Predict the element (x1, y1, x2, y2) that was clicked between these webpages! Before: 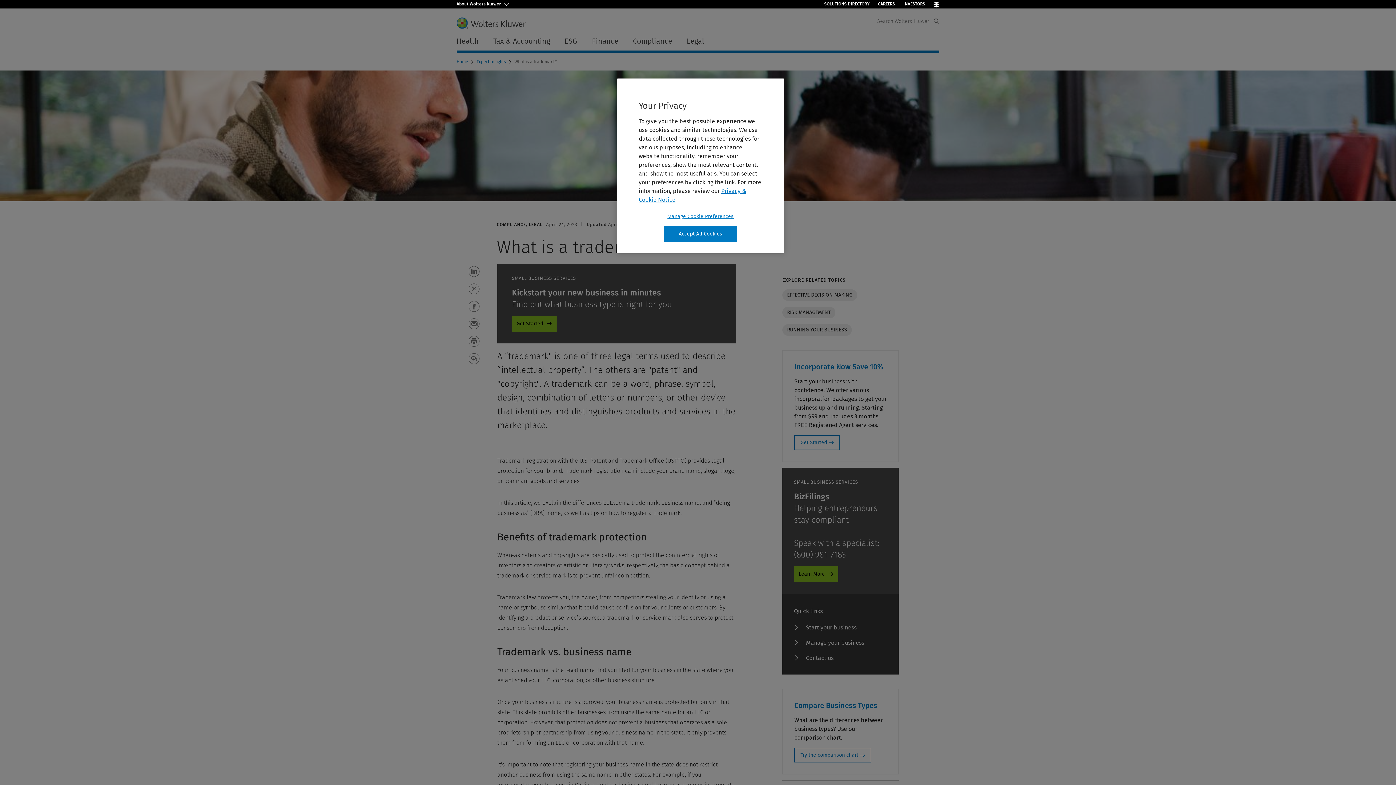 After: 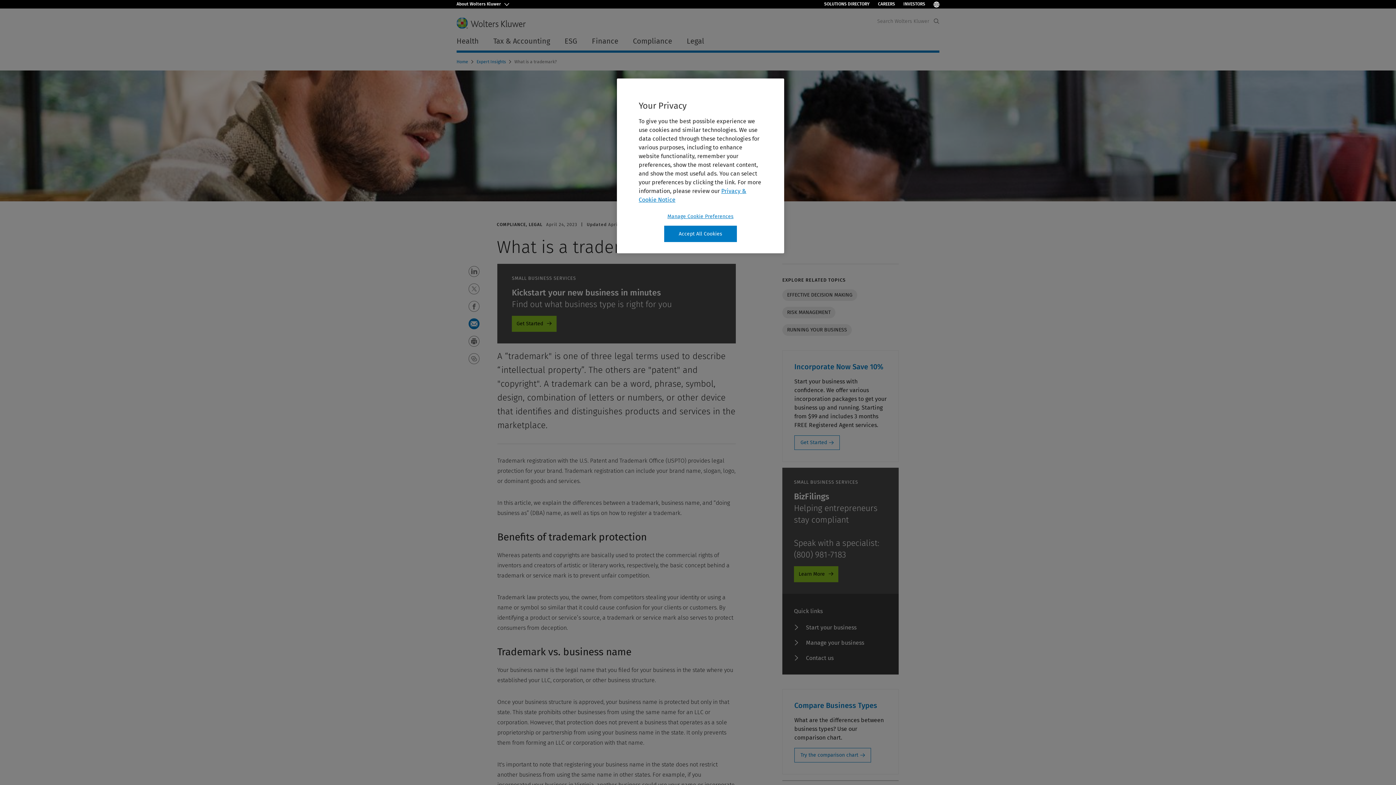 Action: label: Share with Mail bbox: (468, 318, 479, 329)